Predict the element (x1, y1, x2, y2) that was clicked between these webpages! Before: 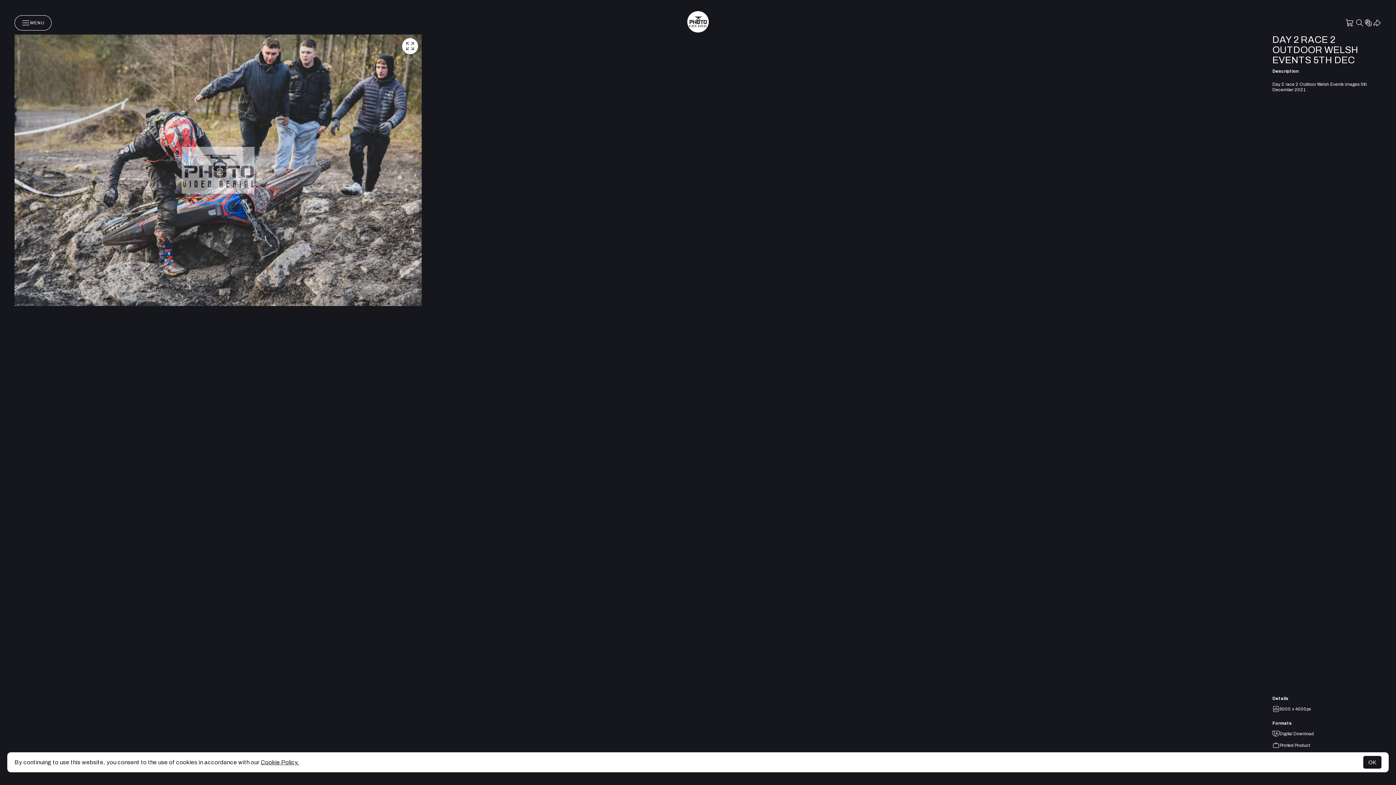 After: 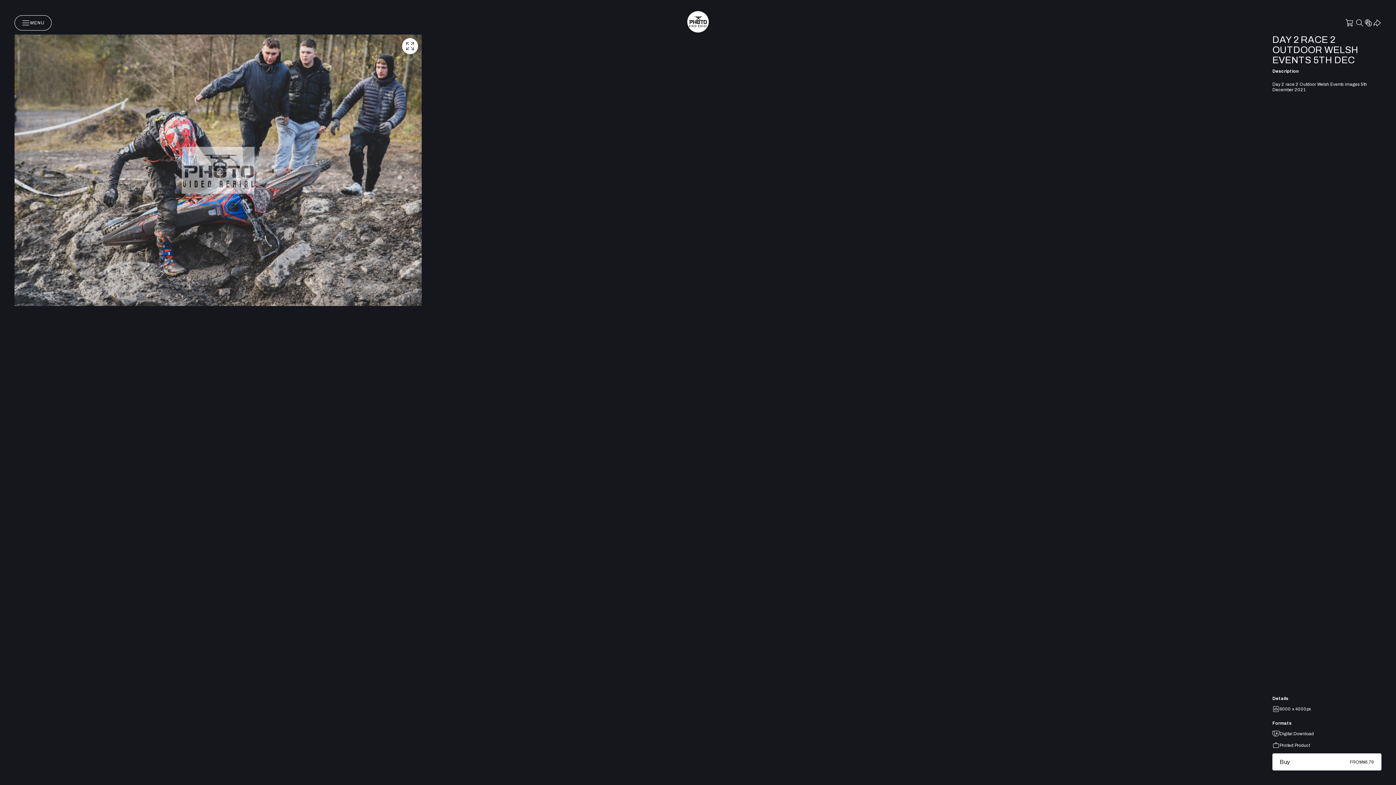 Action: label: OK bbox: (1363, 756, 1381, 769)